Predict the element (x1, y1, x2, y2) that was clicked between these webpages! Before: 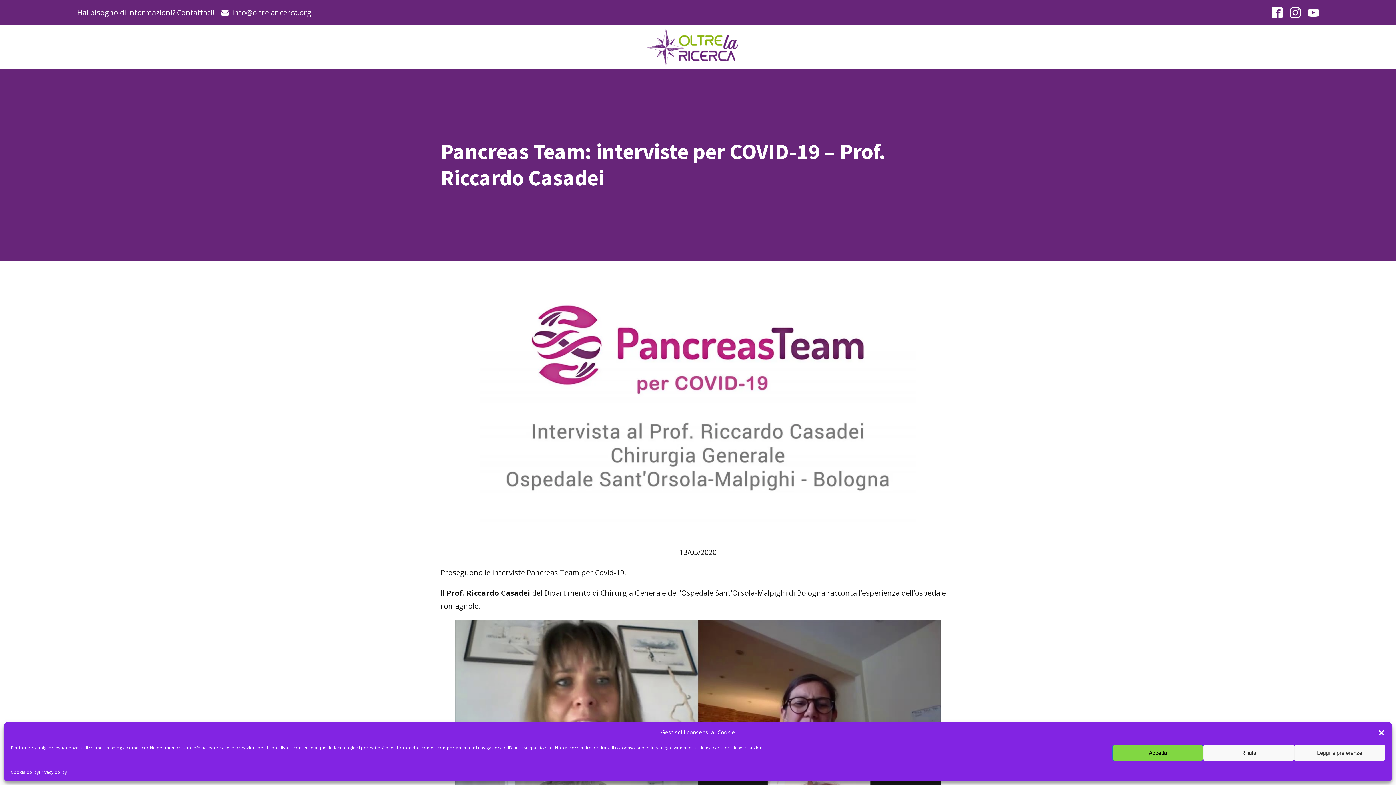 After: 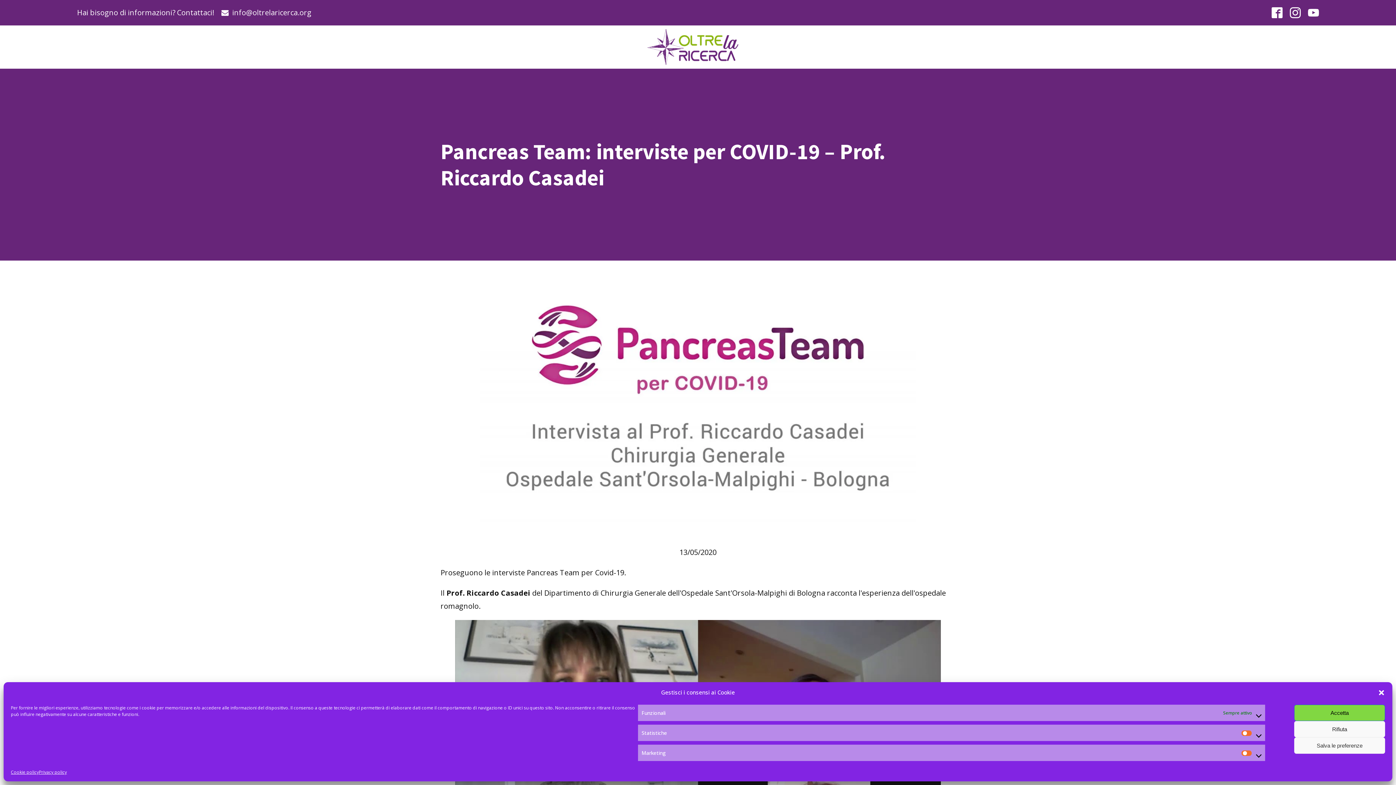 Action: label: Leggi le preferenze bbox: (1294, 745, 1385, 761)